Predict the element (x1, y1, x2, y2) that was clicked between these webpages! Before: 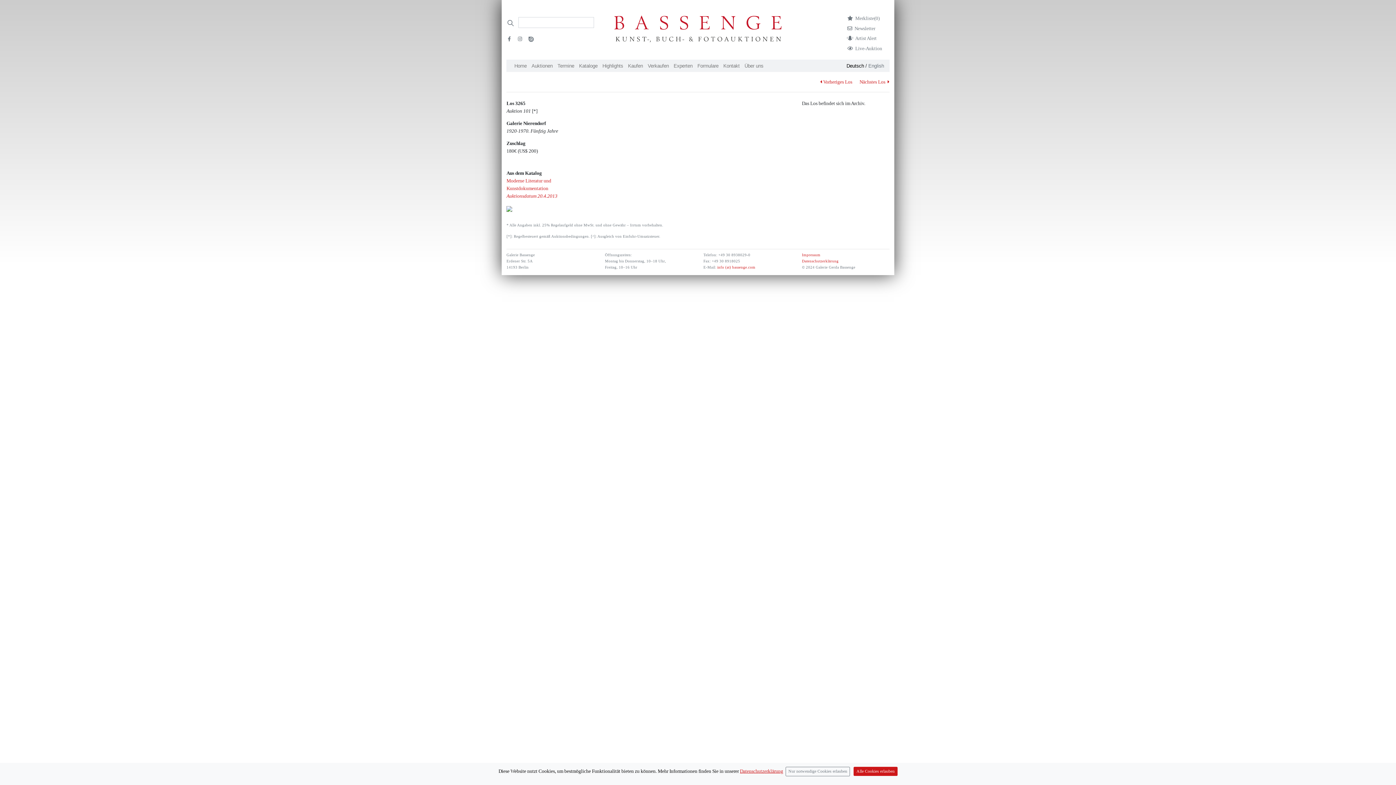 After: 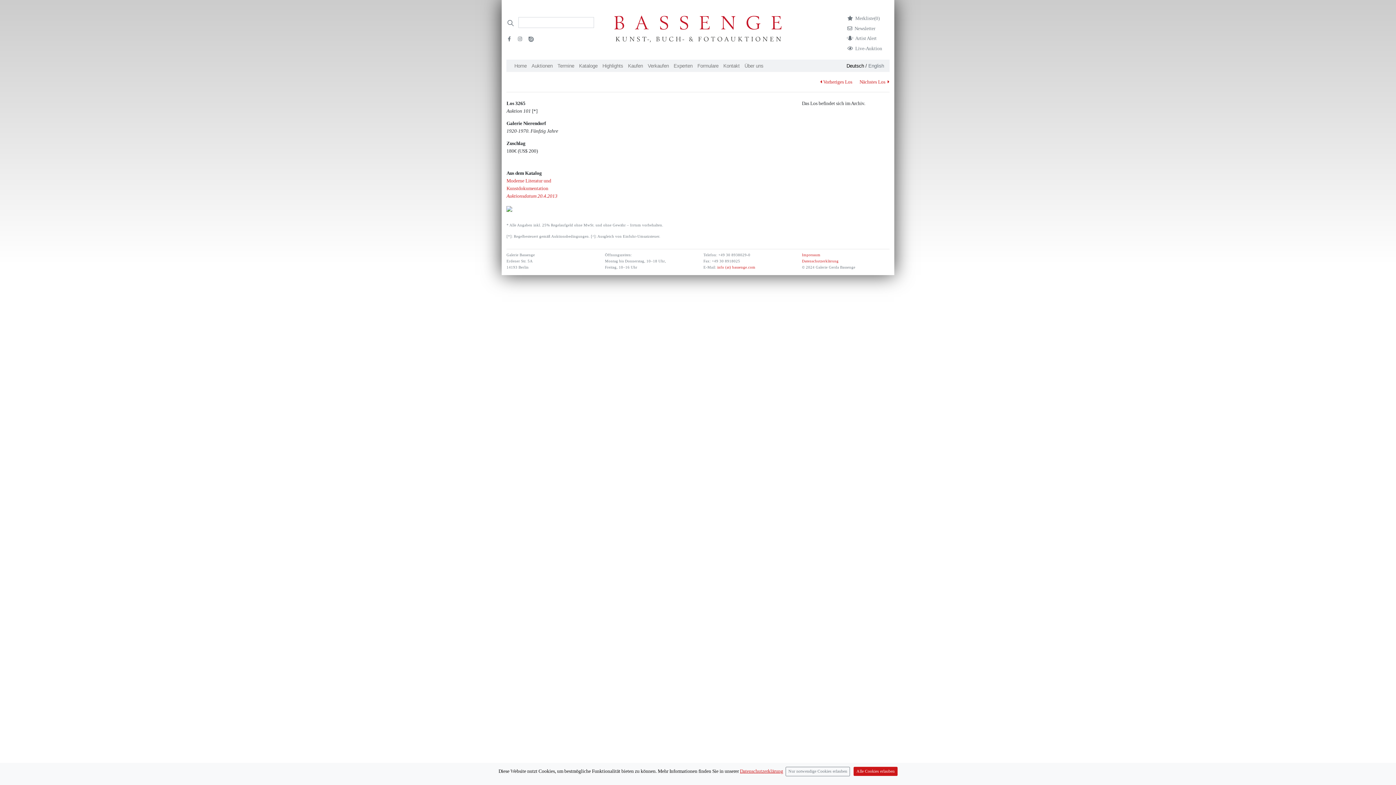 Action: bbox: (516, 36, 523, 41)